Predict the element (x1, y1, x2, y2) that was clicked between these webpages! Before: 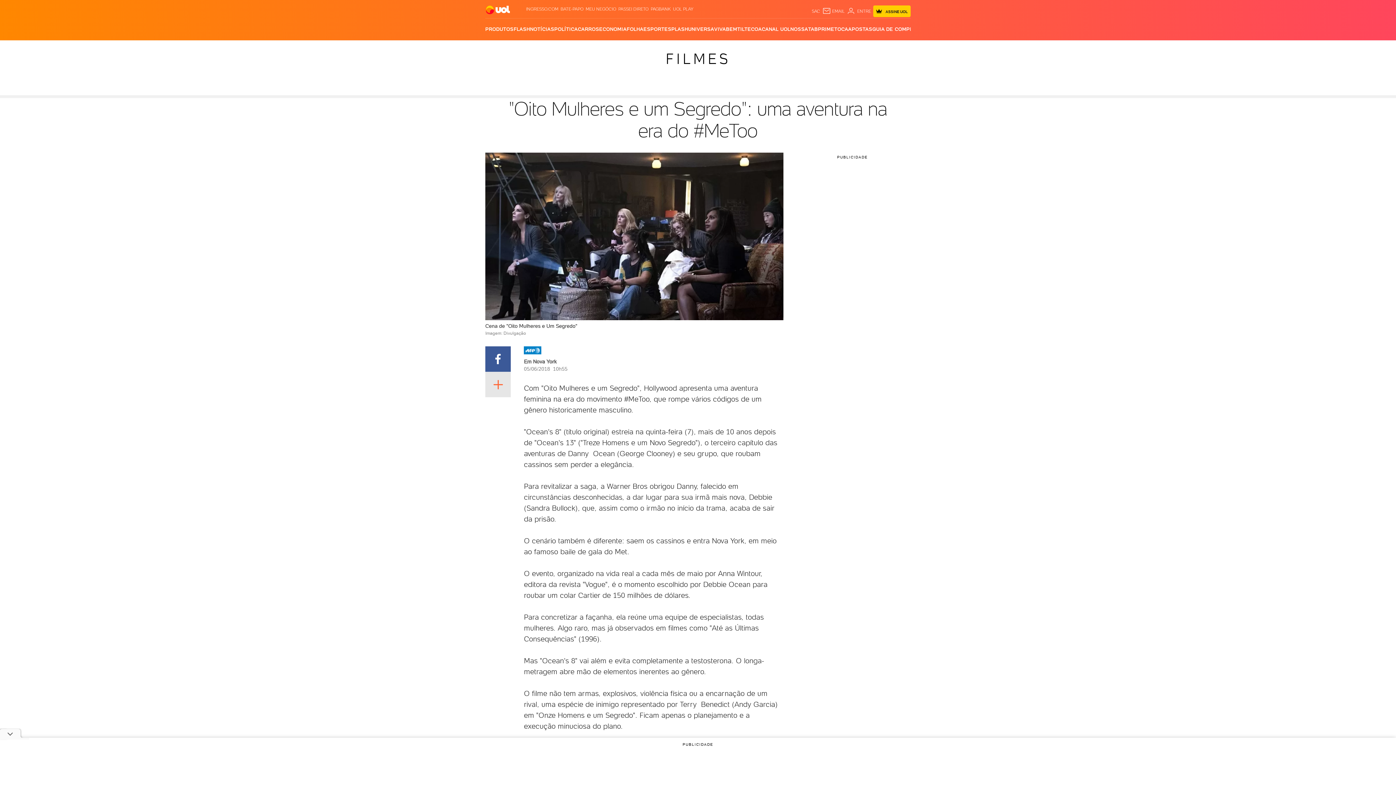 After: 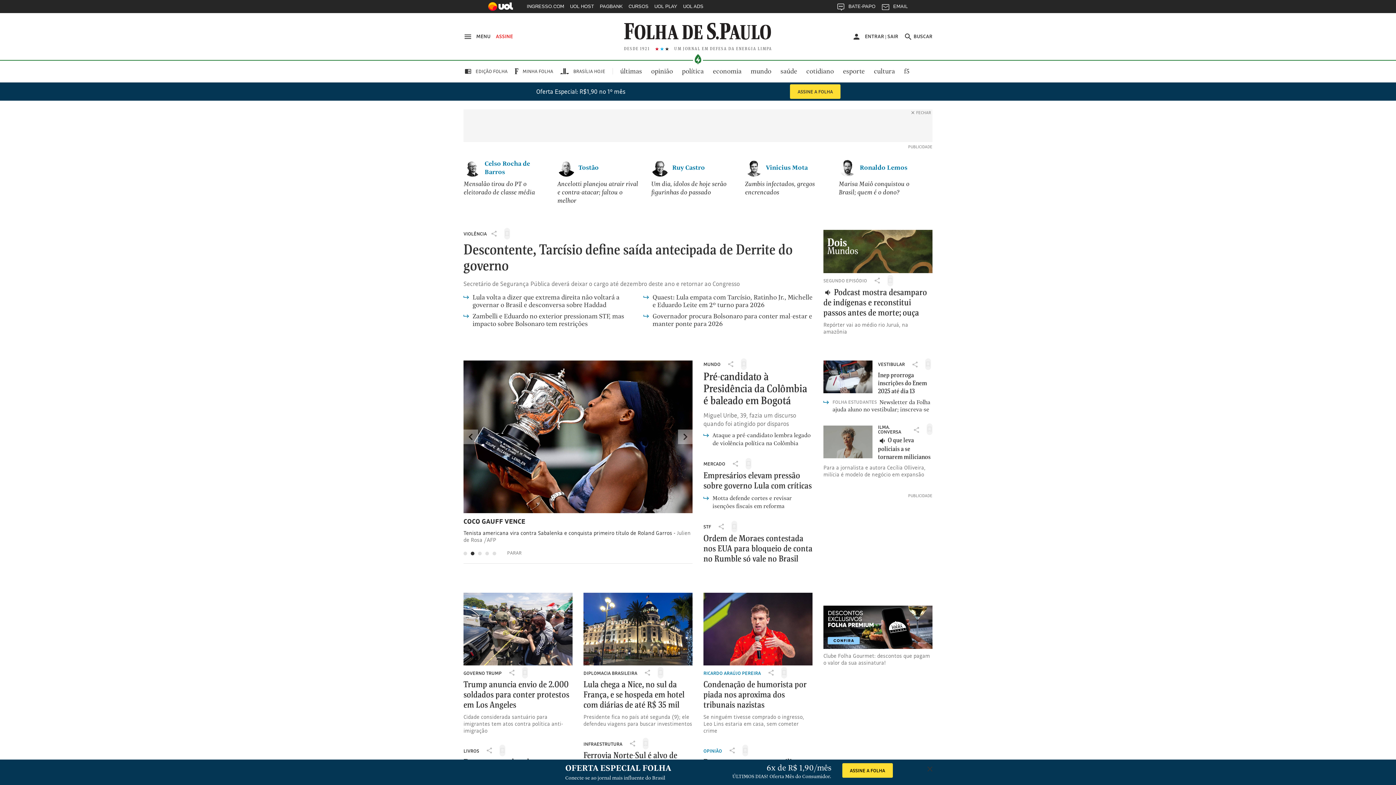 Action: label: FOLHA bbox: (626, 18, 643, 40)